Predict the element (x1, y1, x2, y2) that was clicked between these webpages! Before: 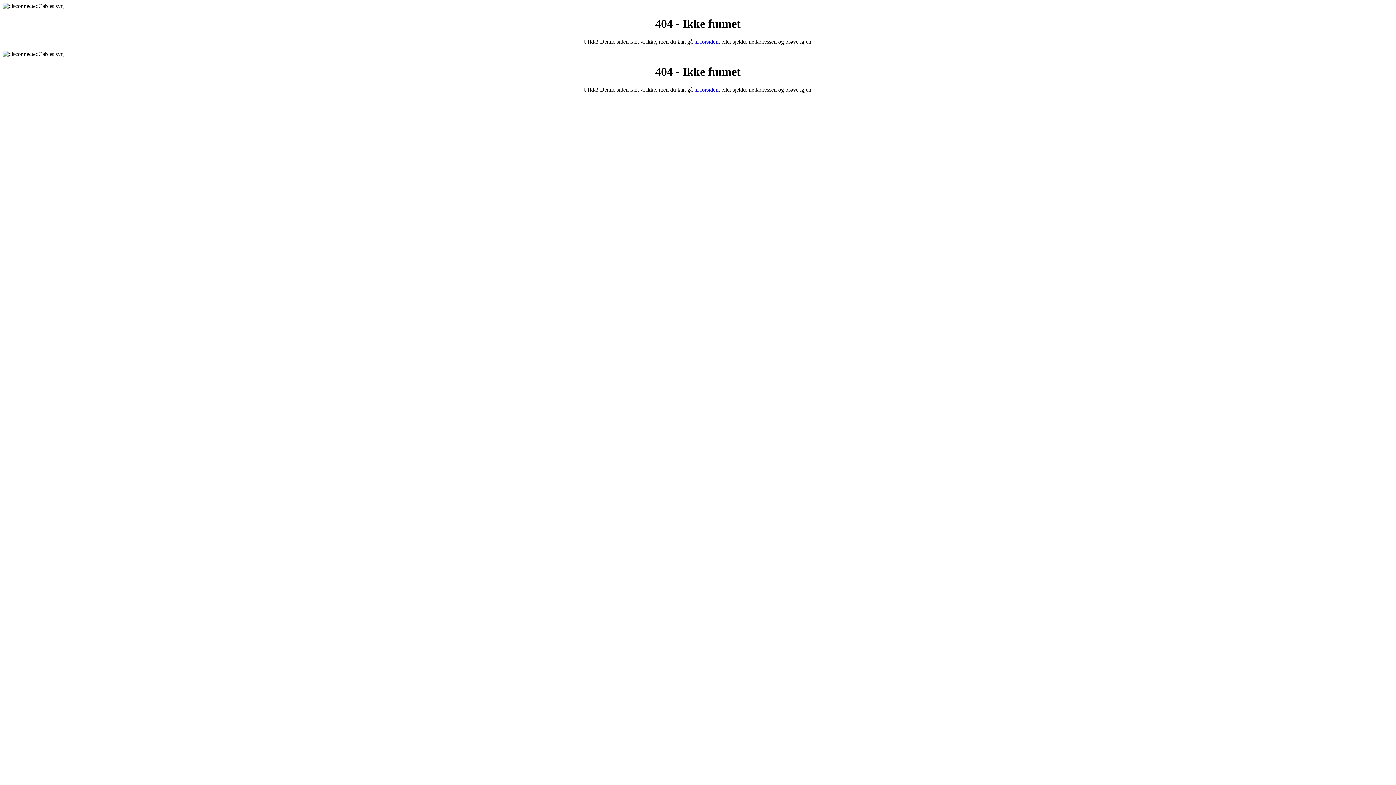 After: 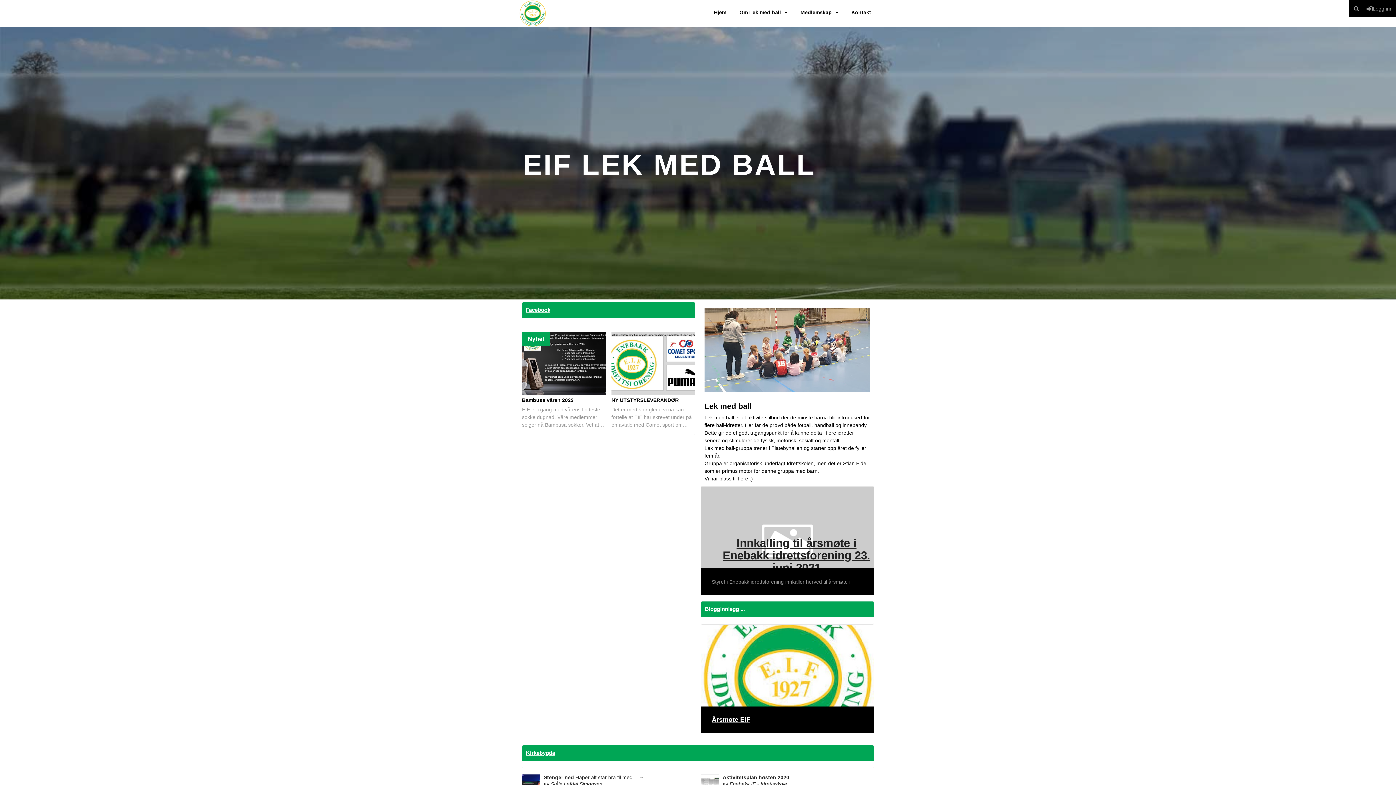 Action: label: til forsiden bbox: (694, 38, 718, 44)